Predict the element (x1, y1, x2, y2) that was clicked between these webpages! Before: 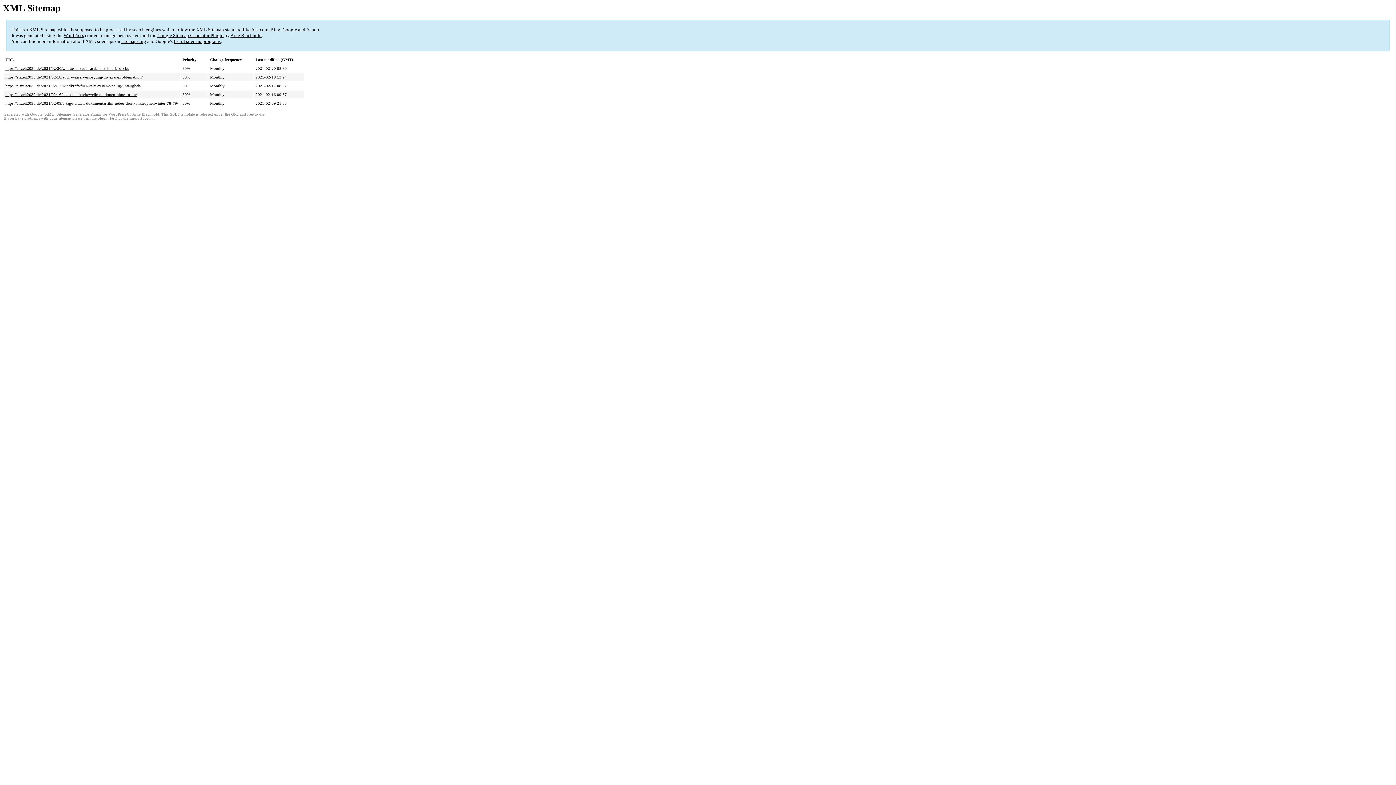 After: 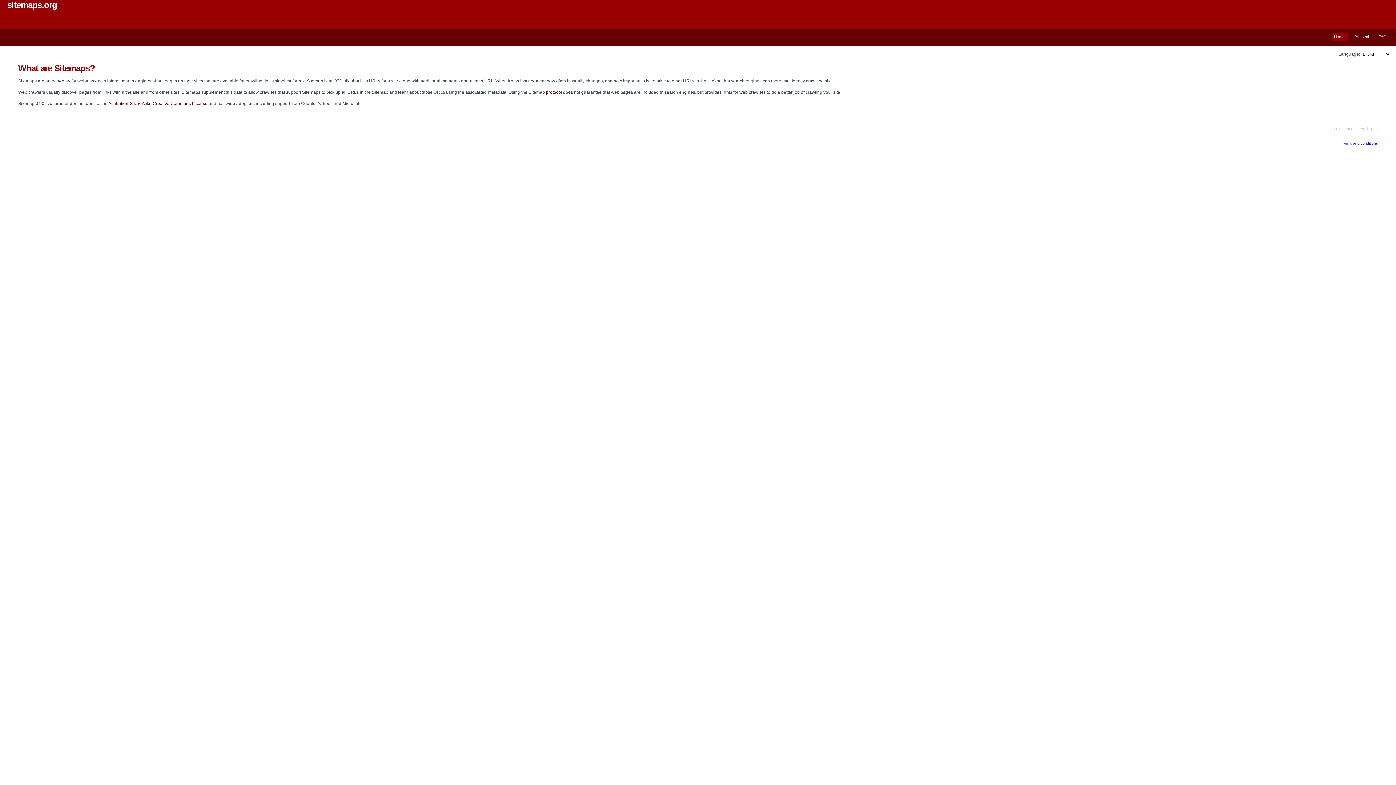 Action: label: sitemaps.org bbox: (121, 38, 146, 44)